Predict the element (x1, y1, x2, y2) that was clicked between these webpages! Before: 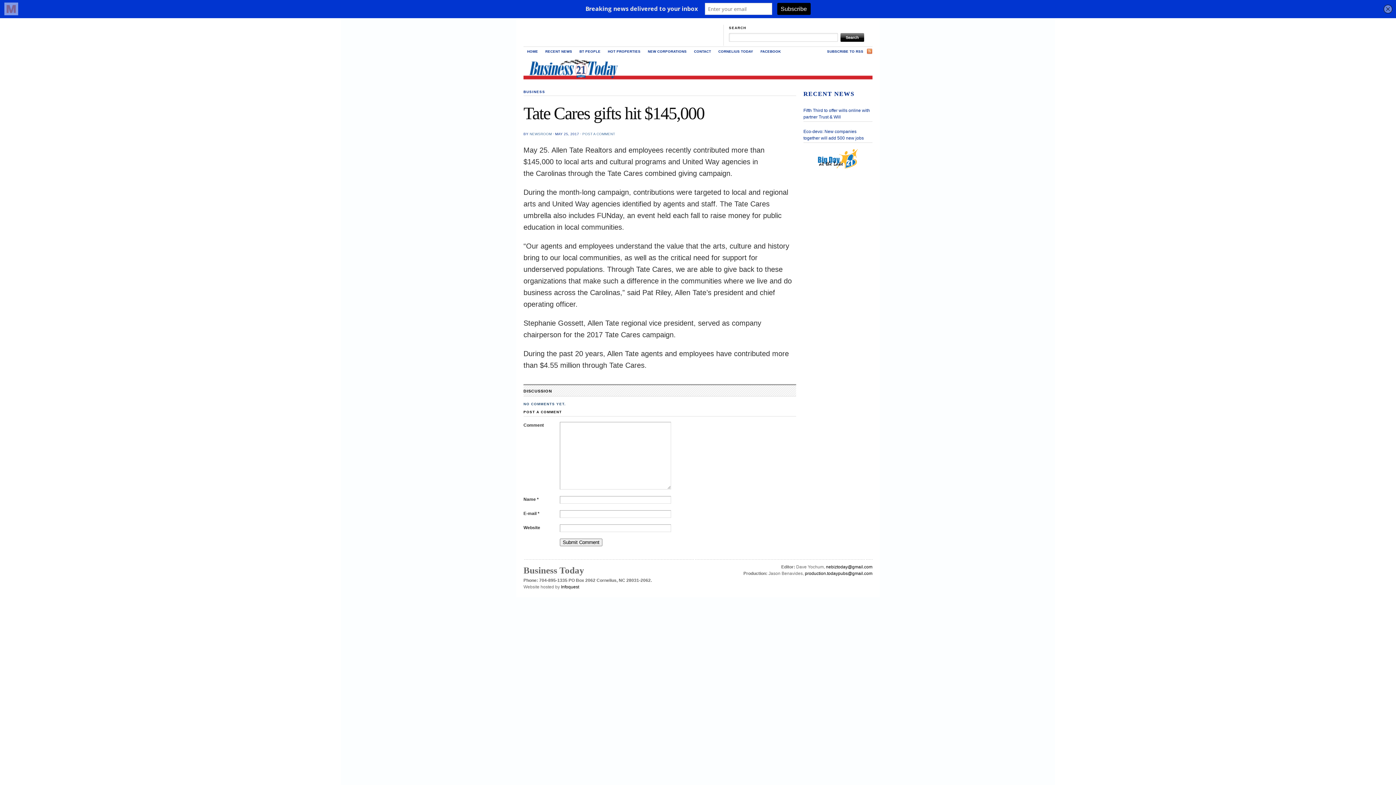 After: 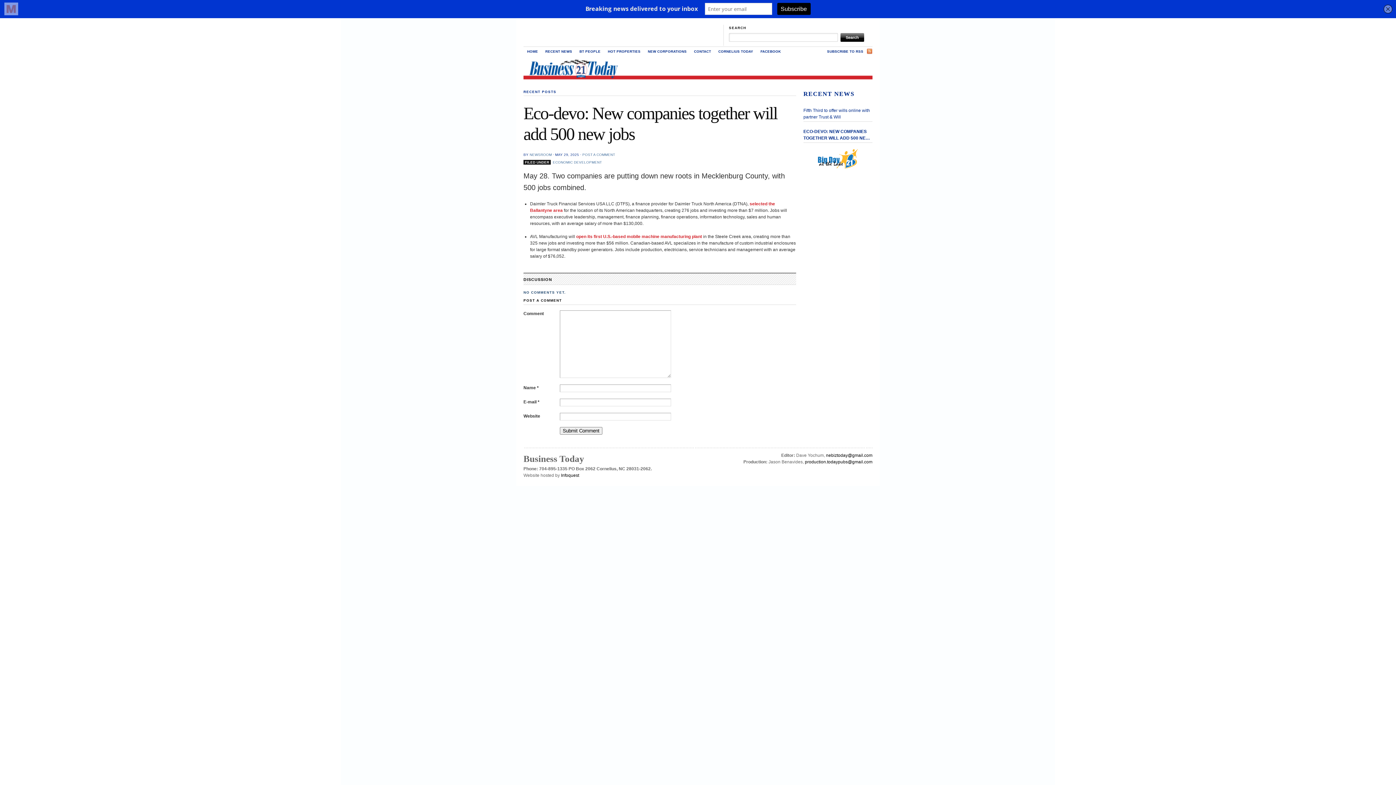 Action: label: Eco-devo: New companies together will add 500 new jobs  bbox: (803, 128, 872, 141)